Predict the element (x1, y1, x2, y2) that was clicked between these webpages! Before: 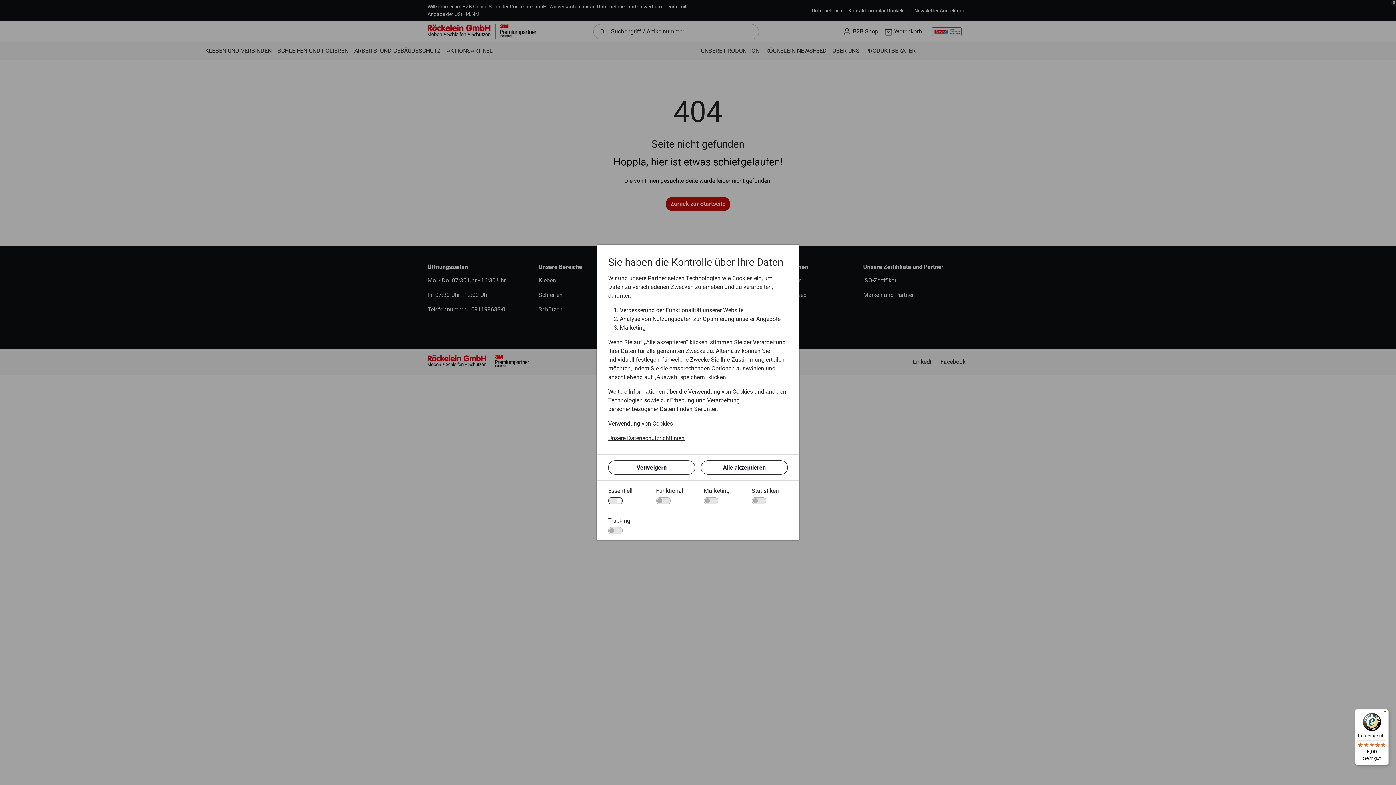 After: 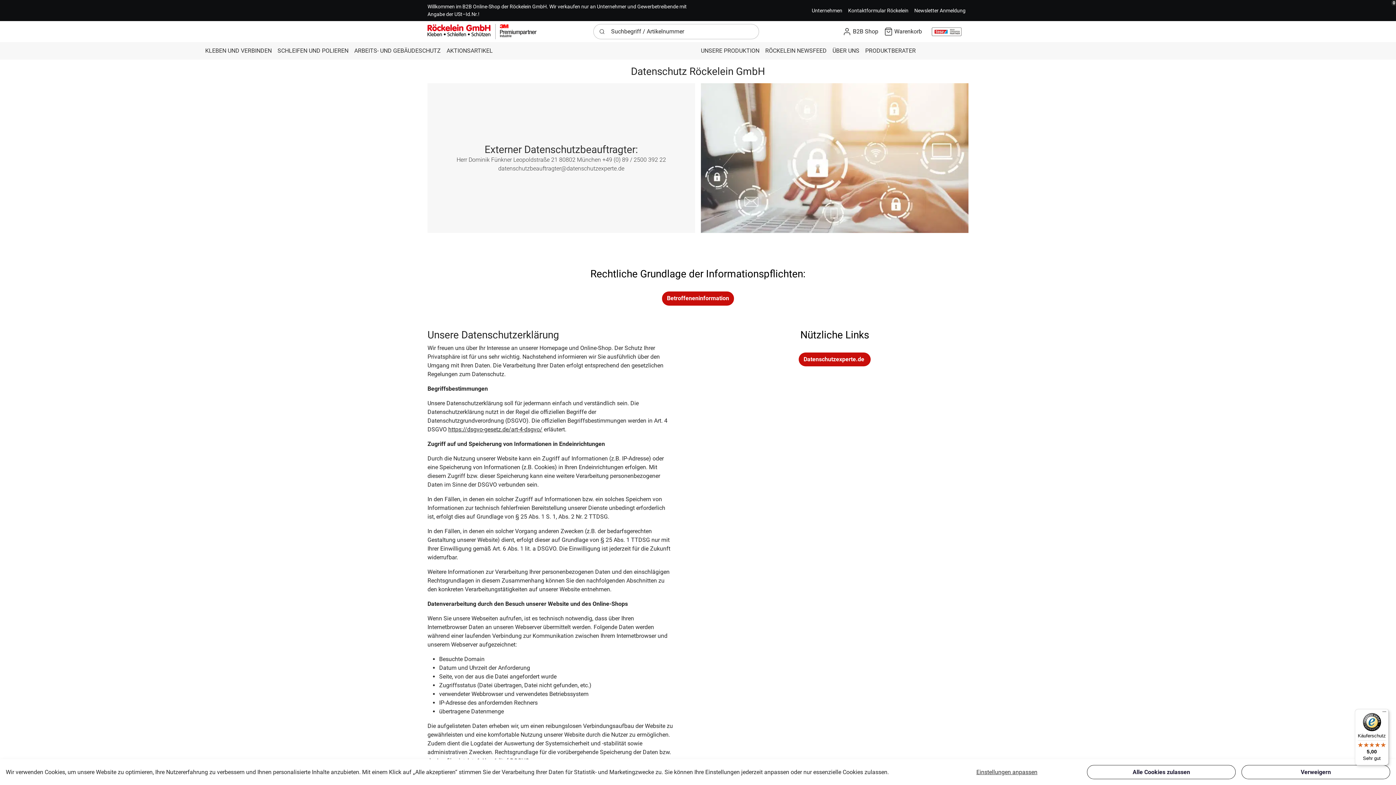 Action: label: Unsere Datenschutzrichtlinien bbox: (608, 434, 788, 442)